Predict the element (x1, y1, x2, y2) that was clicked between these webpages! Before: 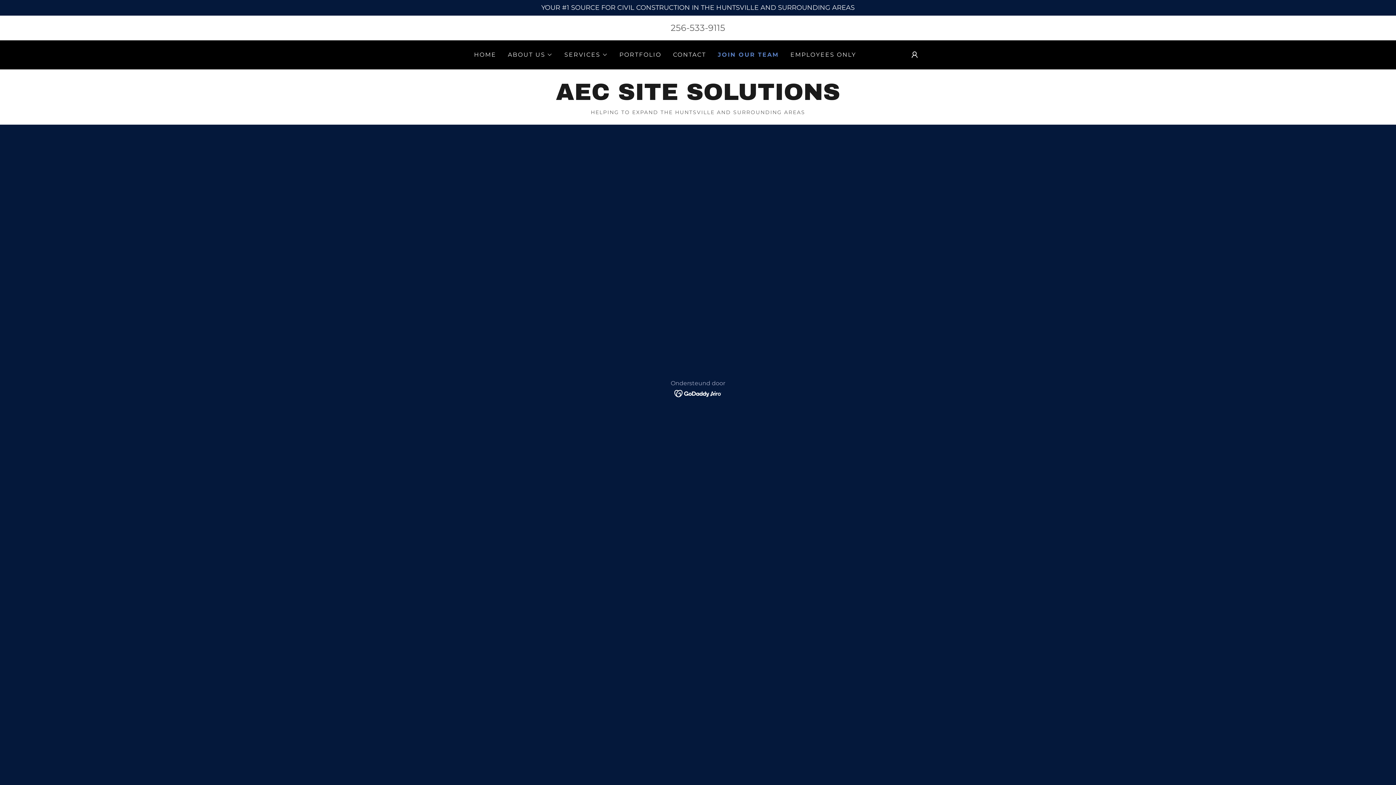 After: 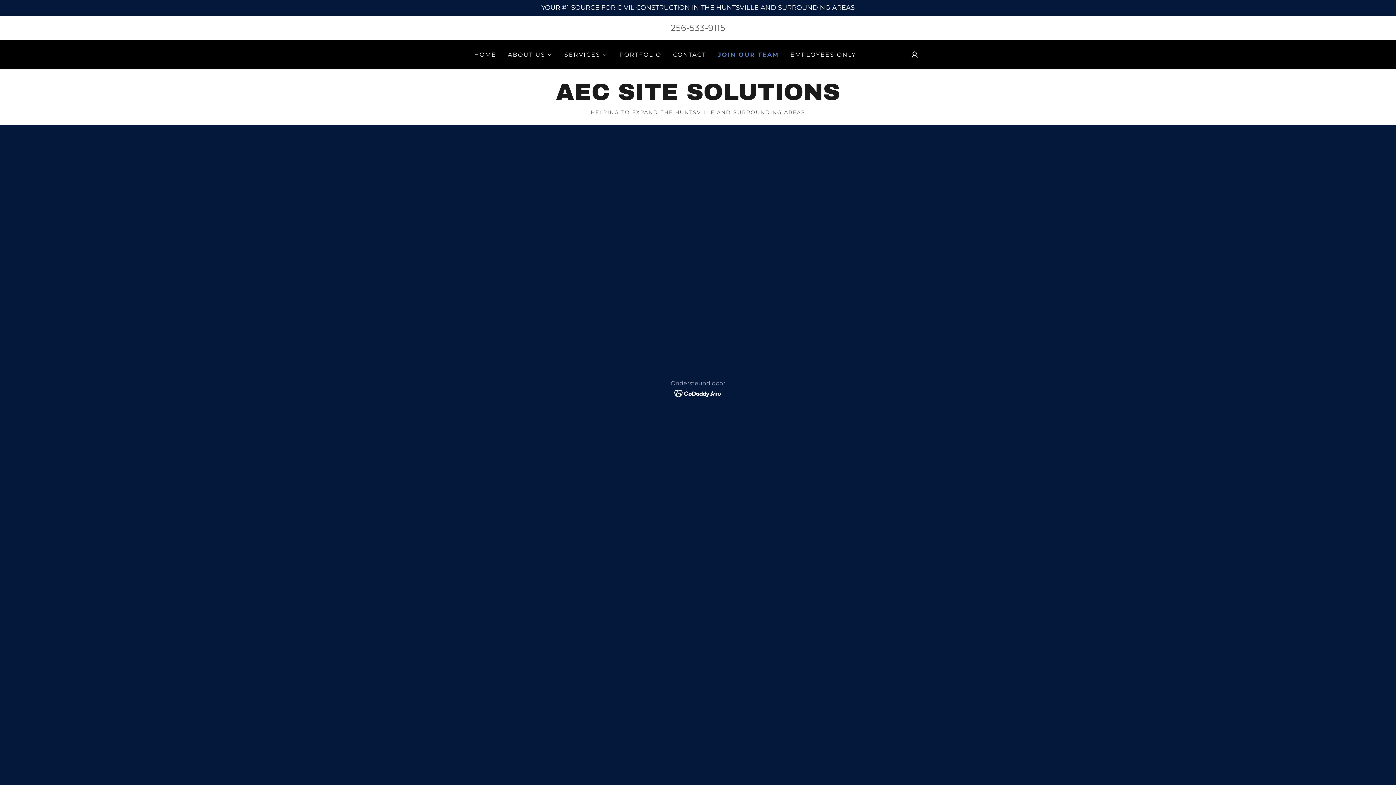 Action: bbox: (674, 389, 722, 397)